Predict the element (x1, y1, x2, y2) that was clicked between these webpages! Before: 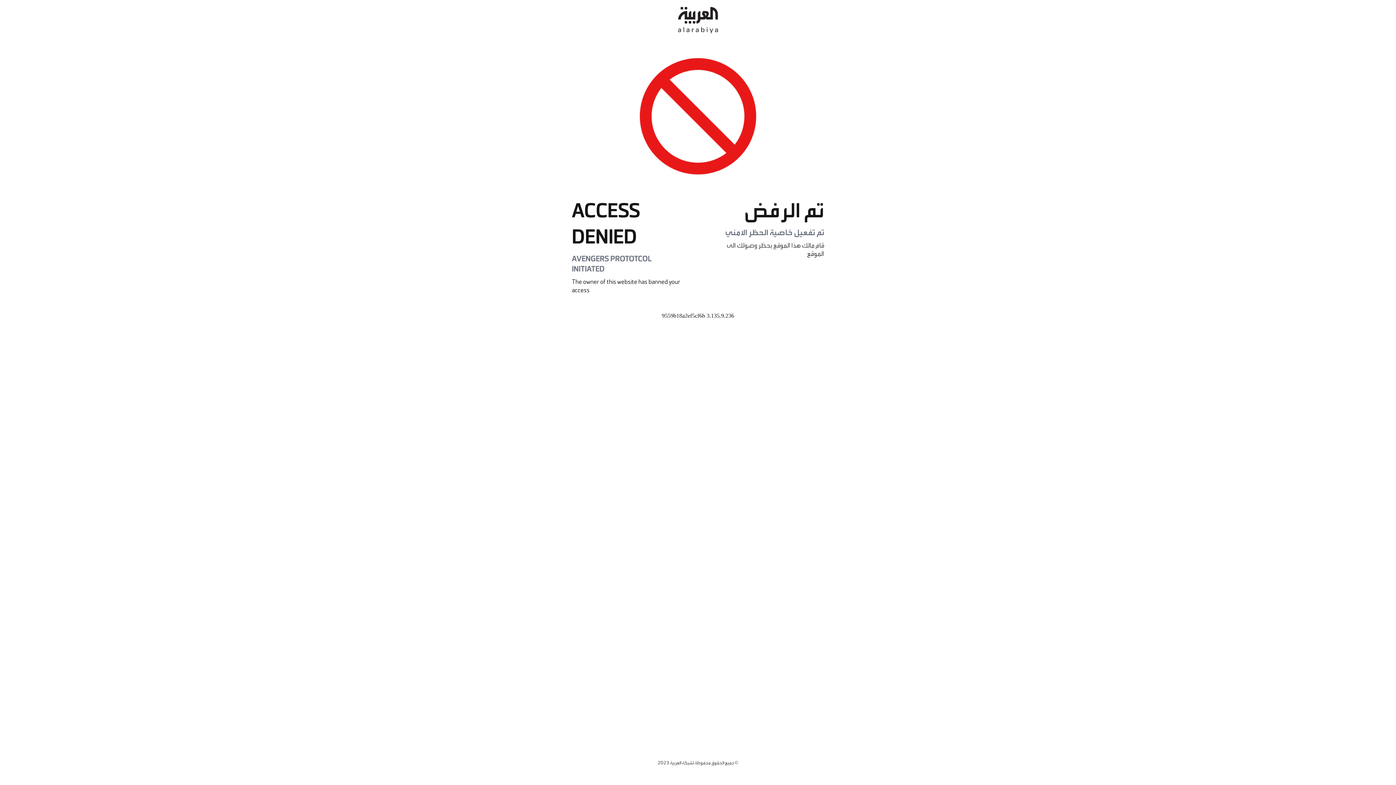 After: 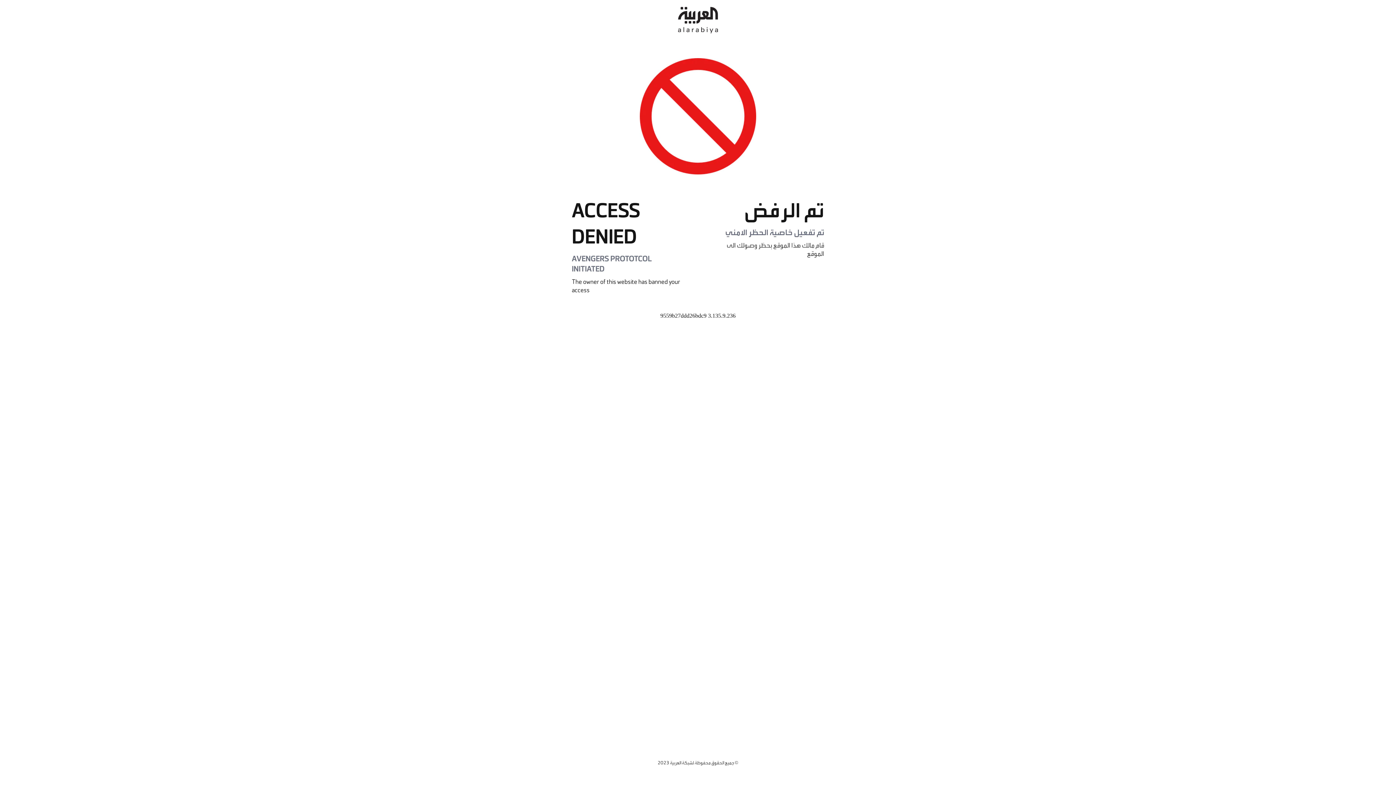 Action: bbox: (678, 0, 718, 40)